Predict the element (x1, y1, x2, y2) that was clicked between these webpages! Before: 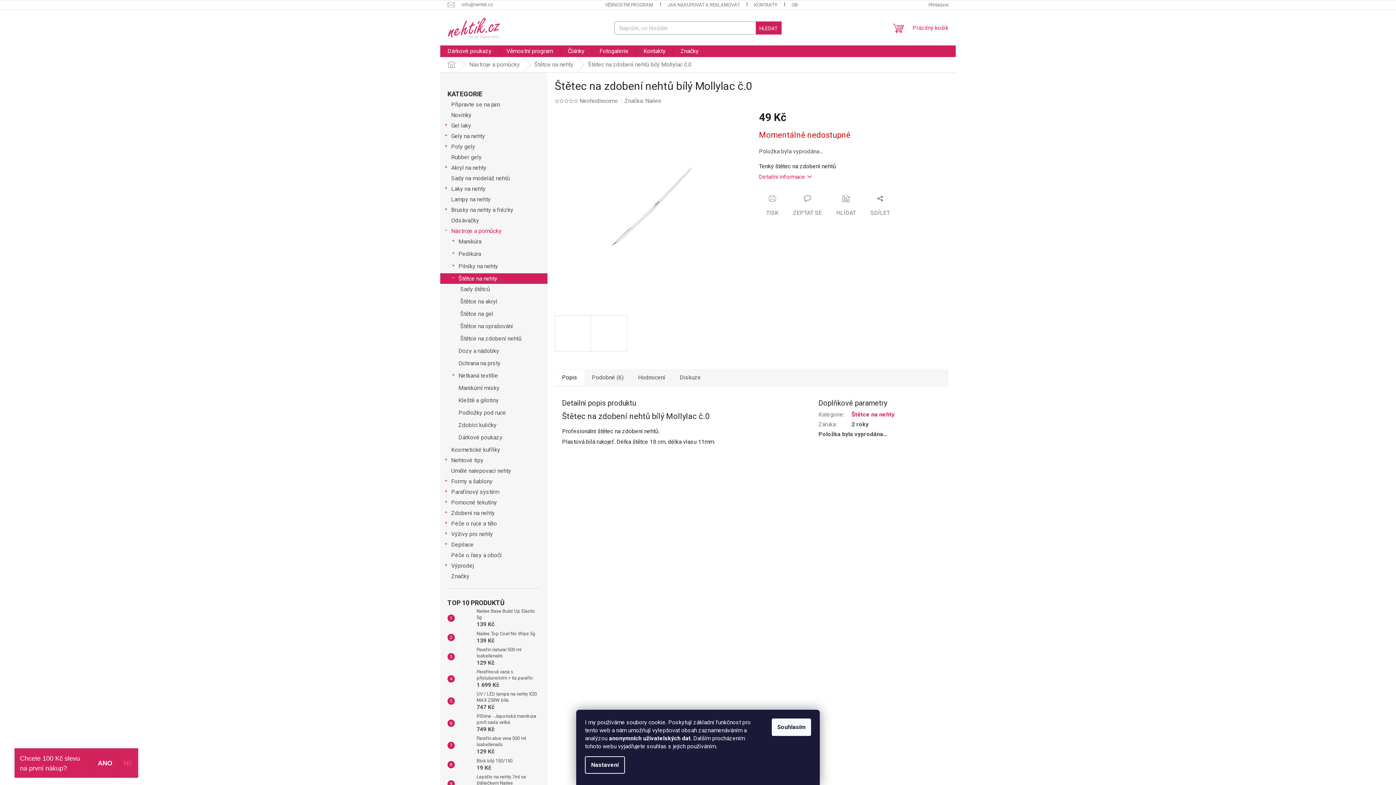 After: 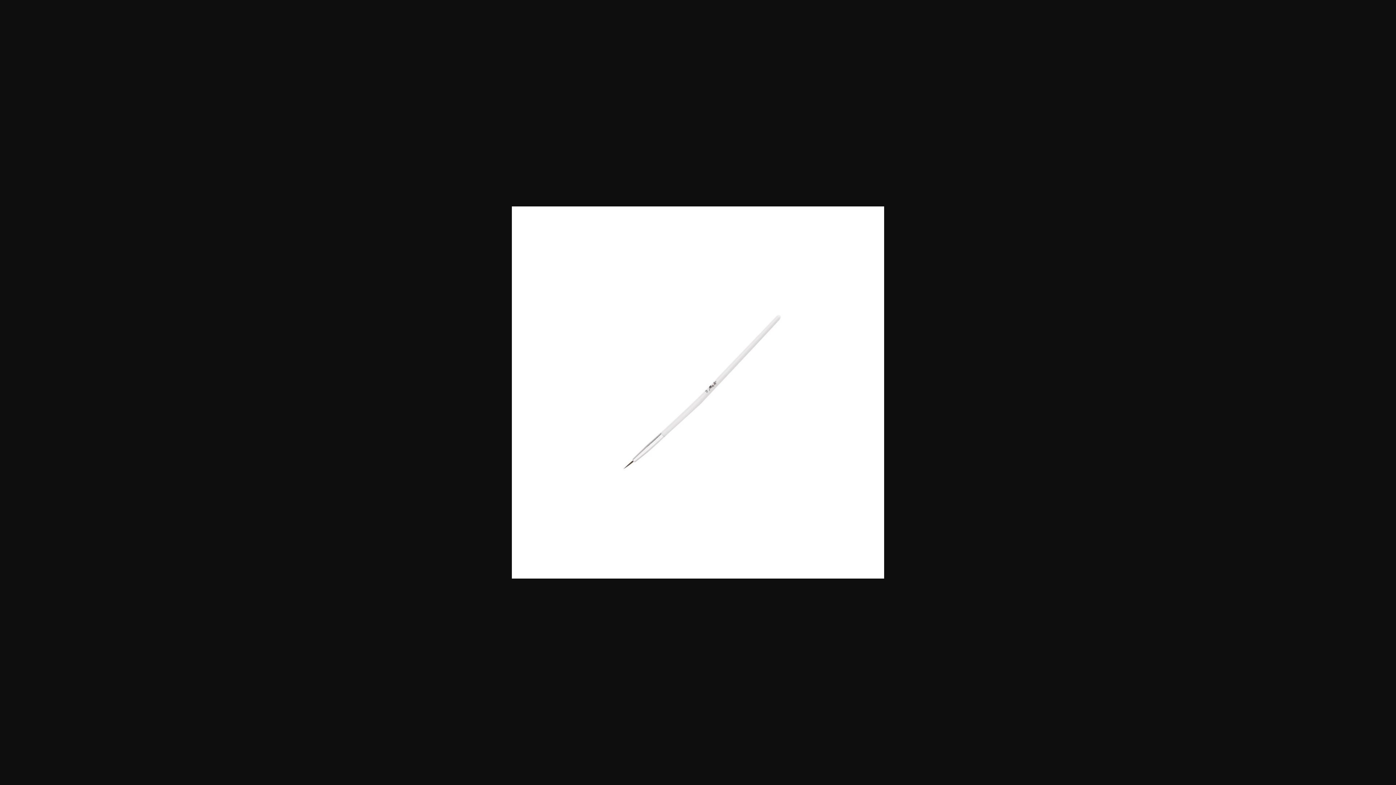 Action: bbox: (554, 202, 744, 209)